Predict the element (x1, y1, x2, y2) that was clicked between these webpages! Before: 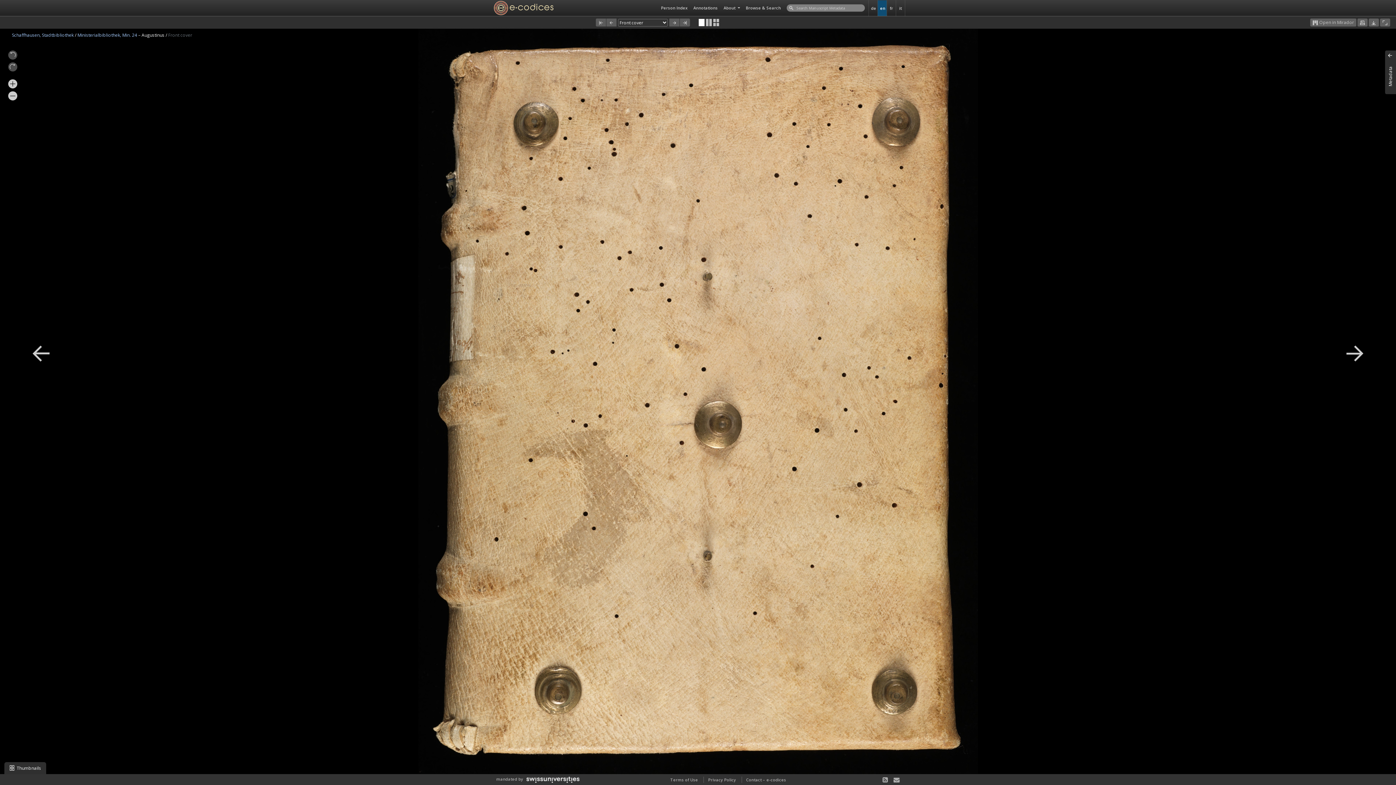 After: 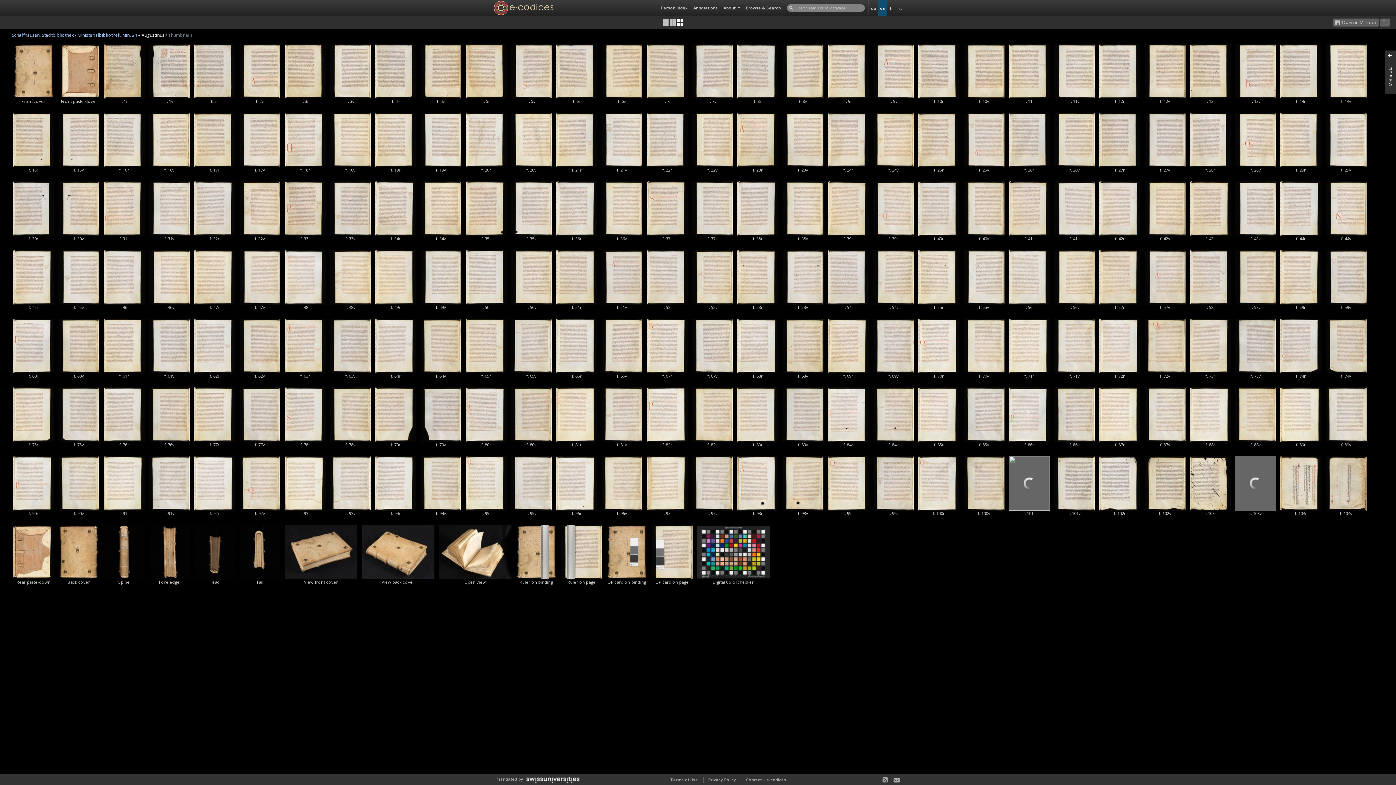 Action: bbox: (713, 18, 719, 25)